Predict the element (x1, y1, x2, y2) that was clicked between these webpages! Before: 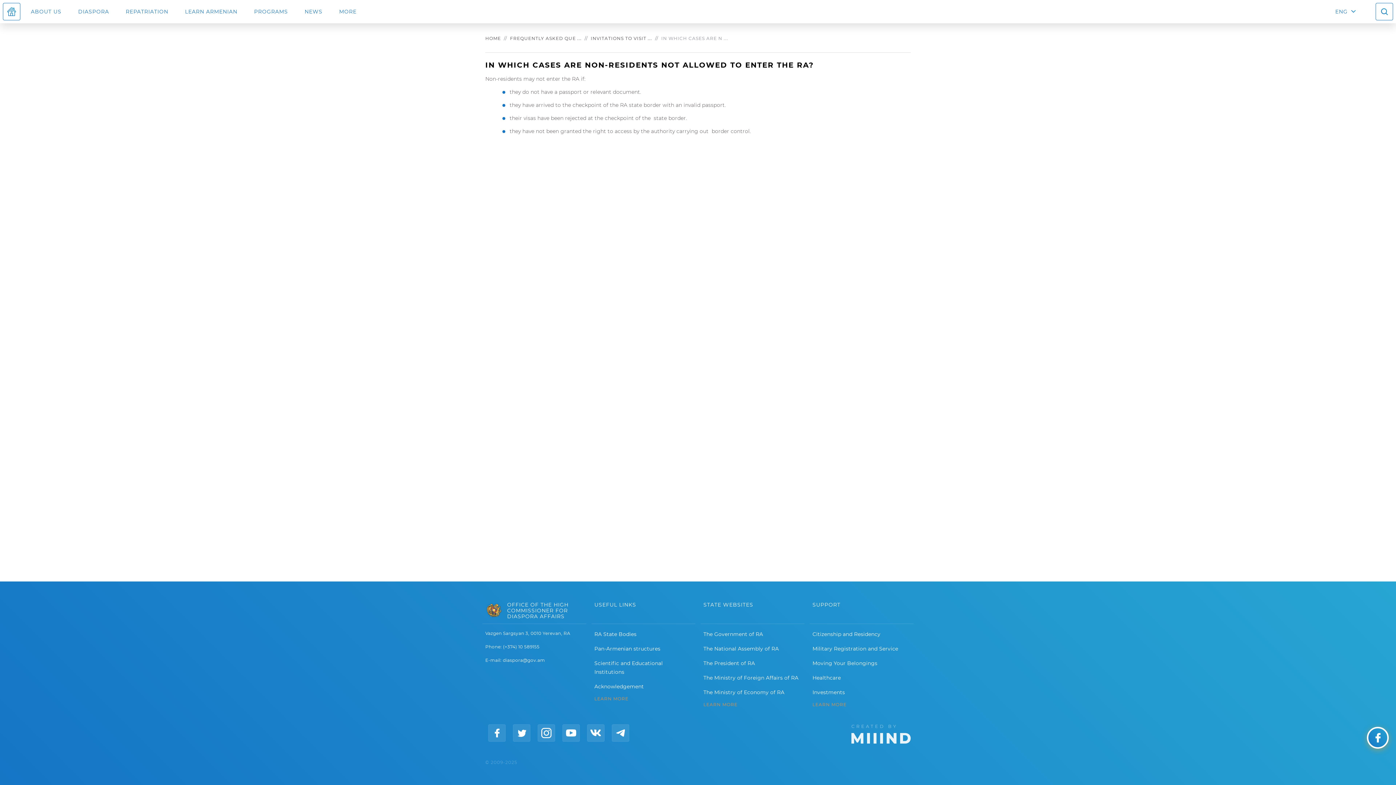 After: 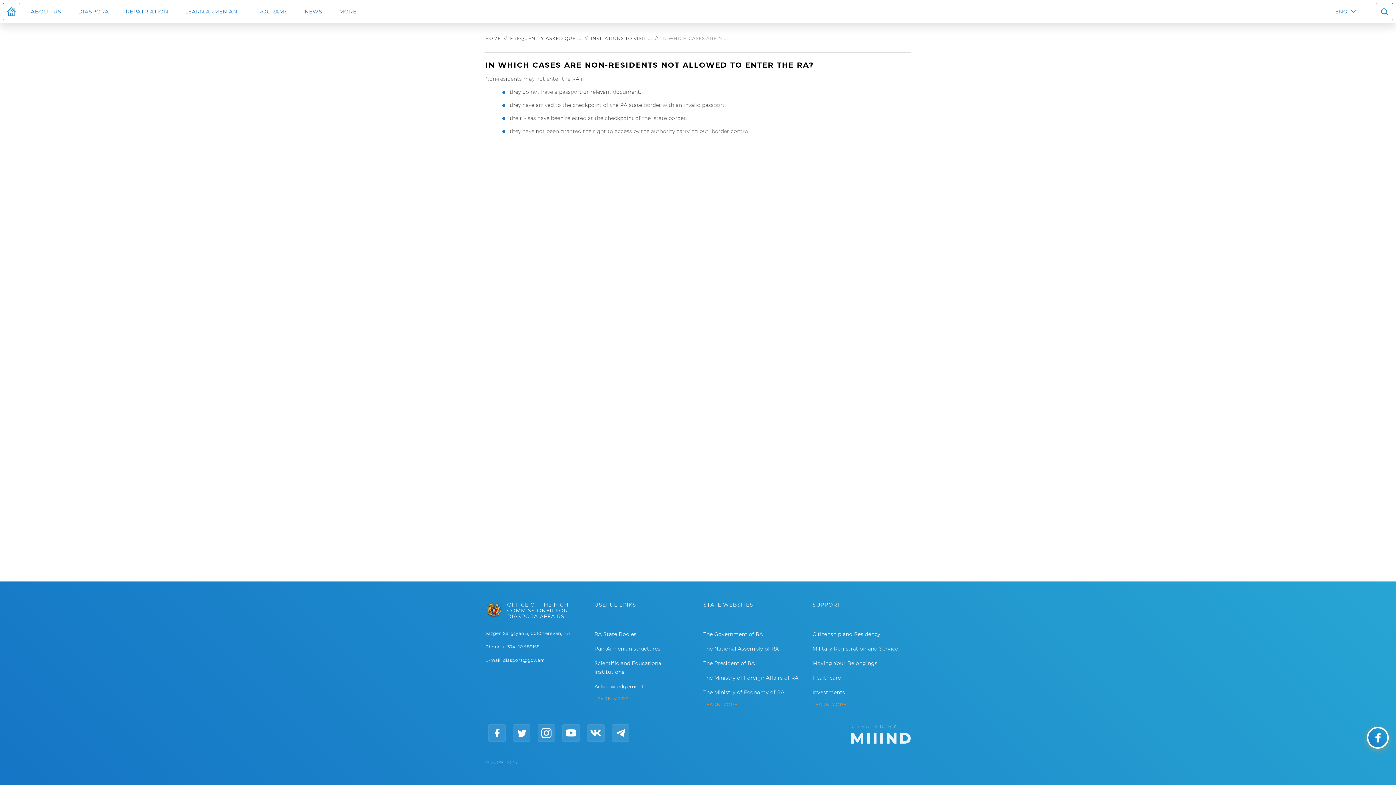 Action: bbox: (812, 644, 910, 653) label: Military Registration and Service